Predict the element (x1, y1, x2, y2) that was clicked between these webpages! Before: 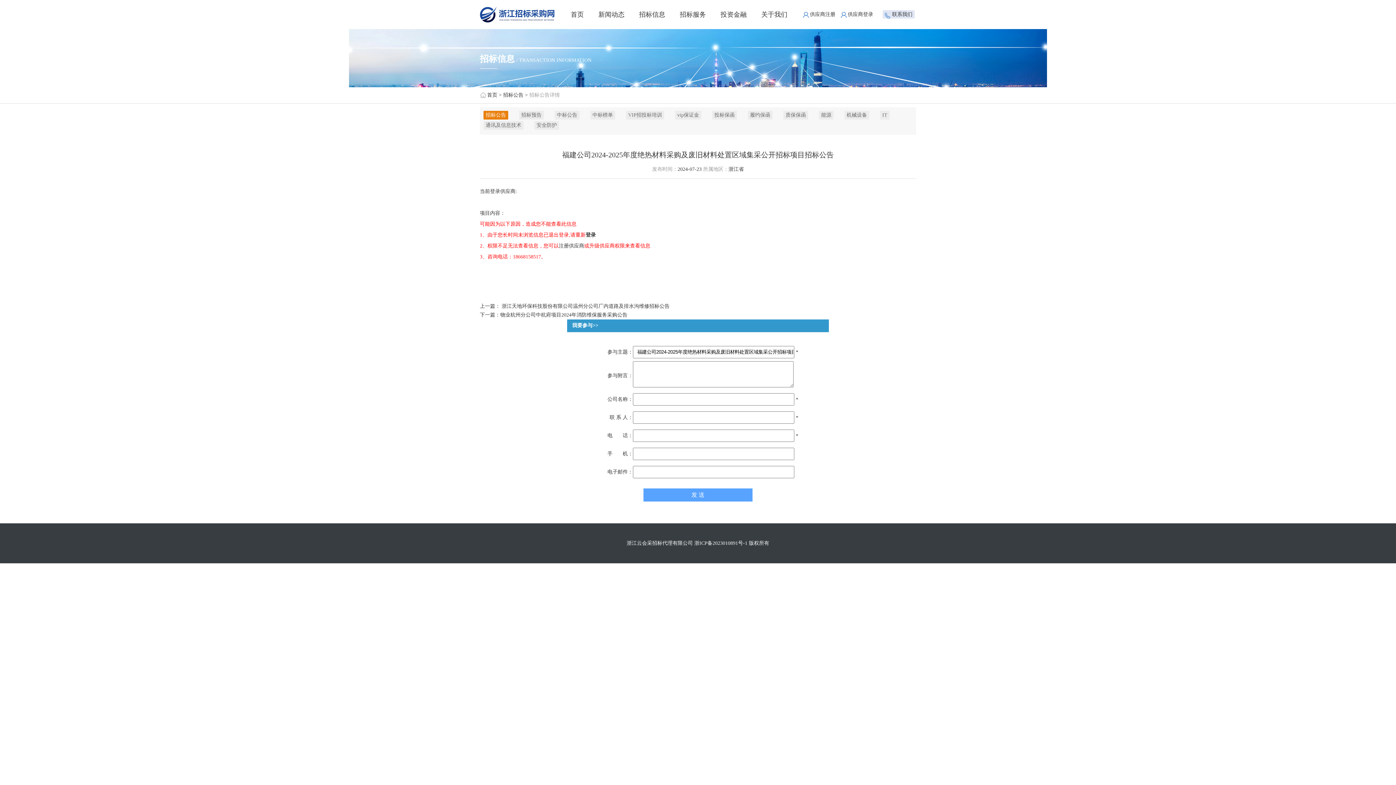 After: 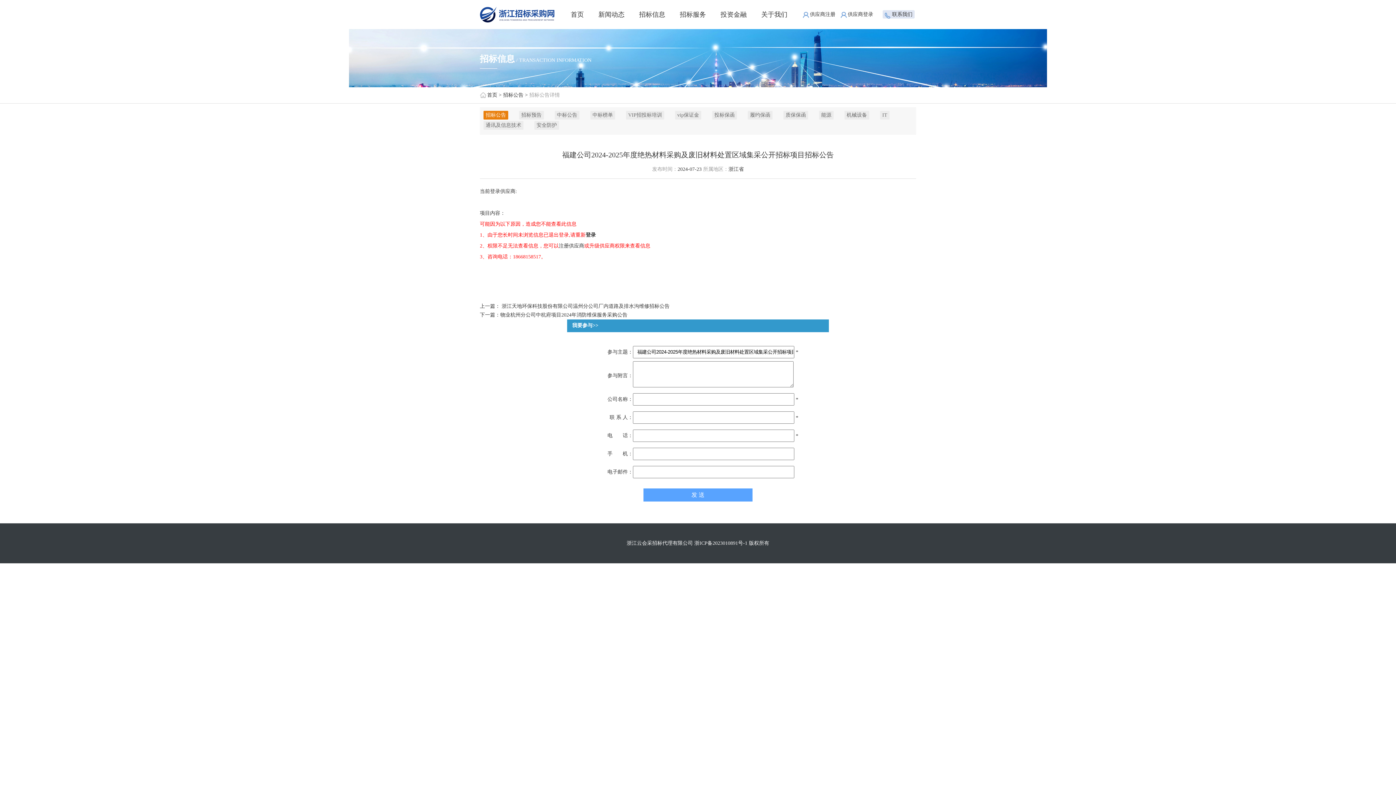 Action: bbox: (585, 232, 596, 237) label: 登录